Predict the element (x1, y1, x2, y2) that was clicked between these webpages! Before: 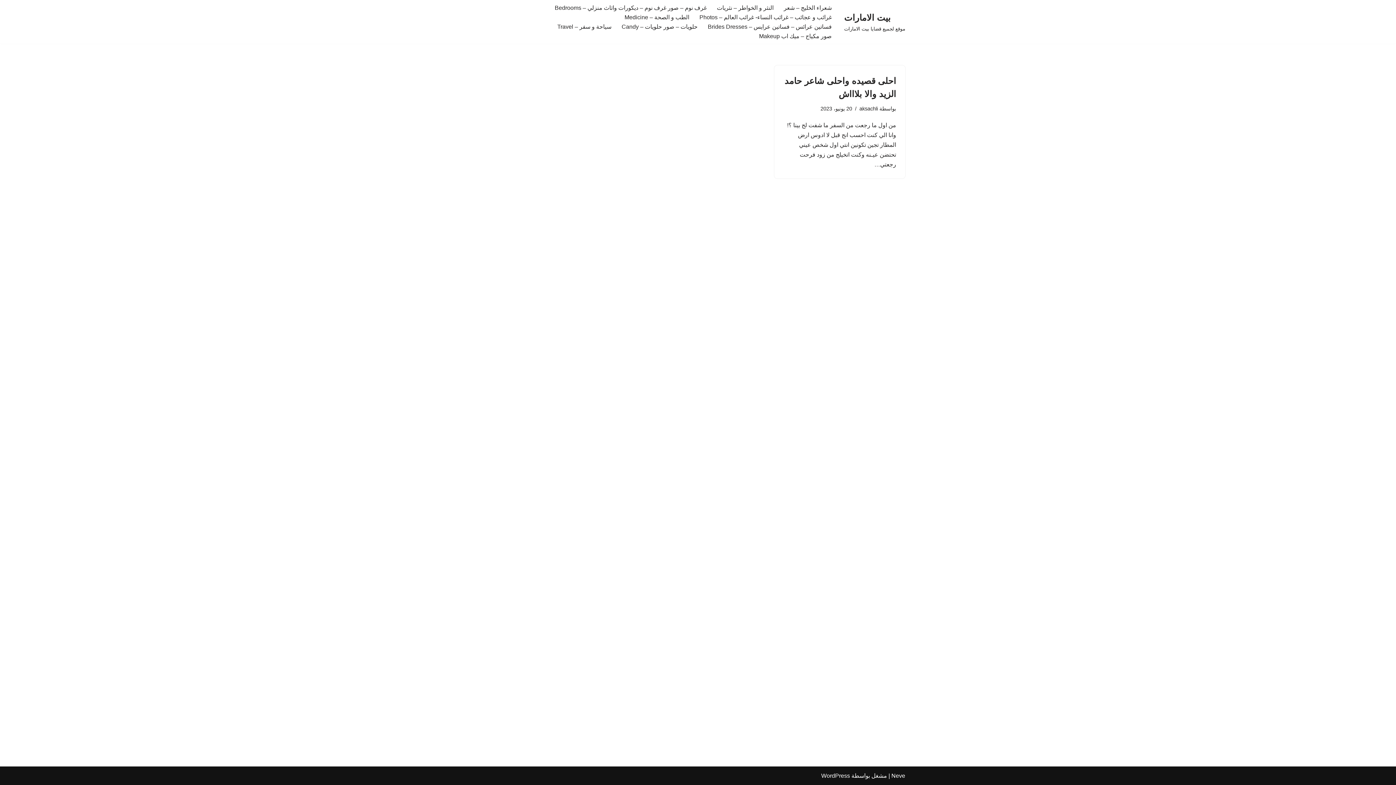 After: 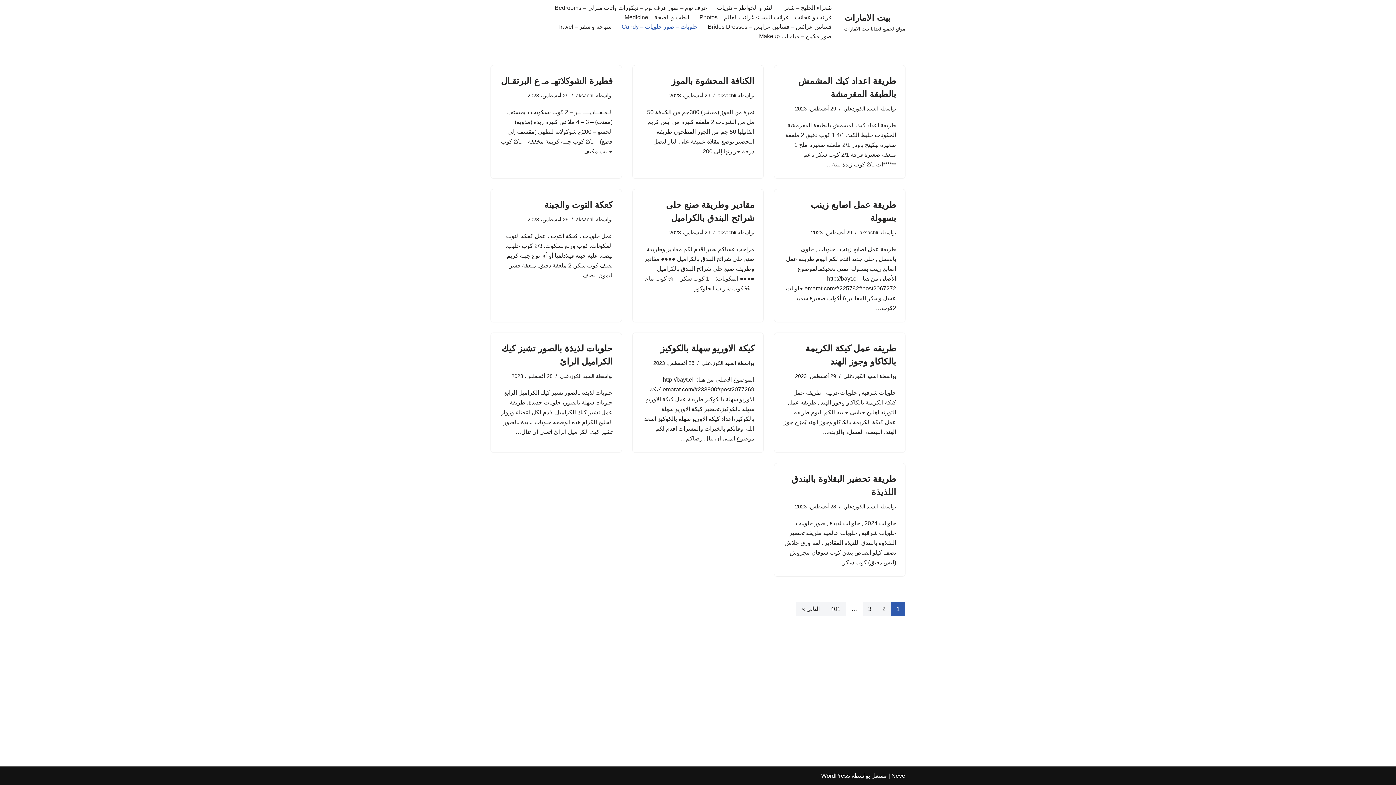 Action: bbox: (621, 21, 697, 31) label: حلويات – صور حلويات – Candy